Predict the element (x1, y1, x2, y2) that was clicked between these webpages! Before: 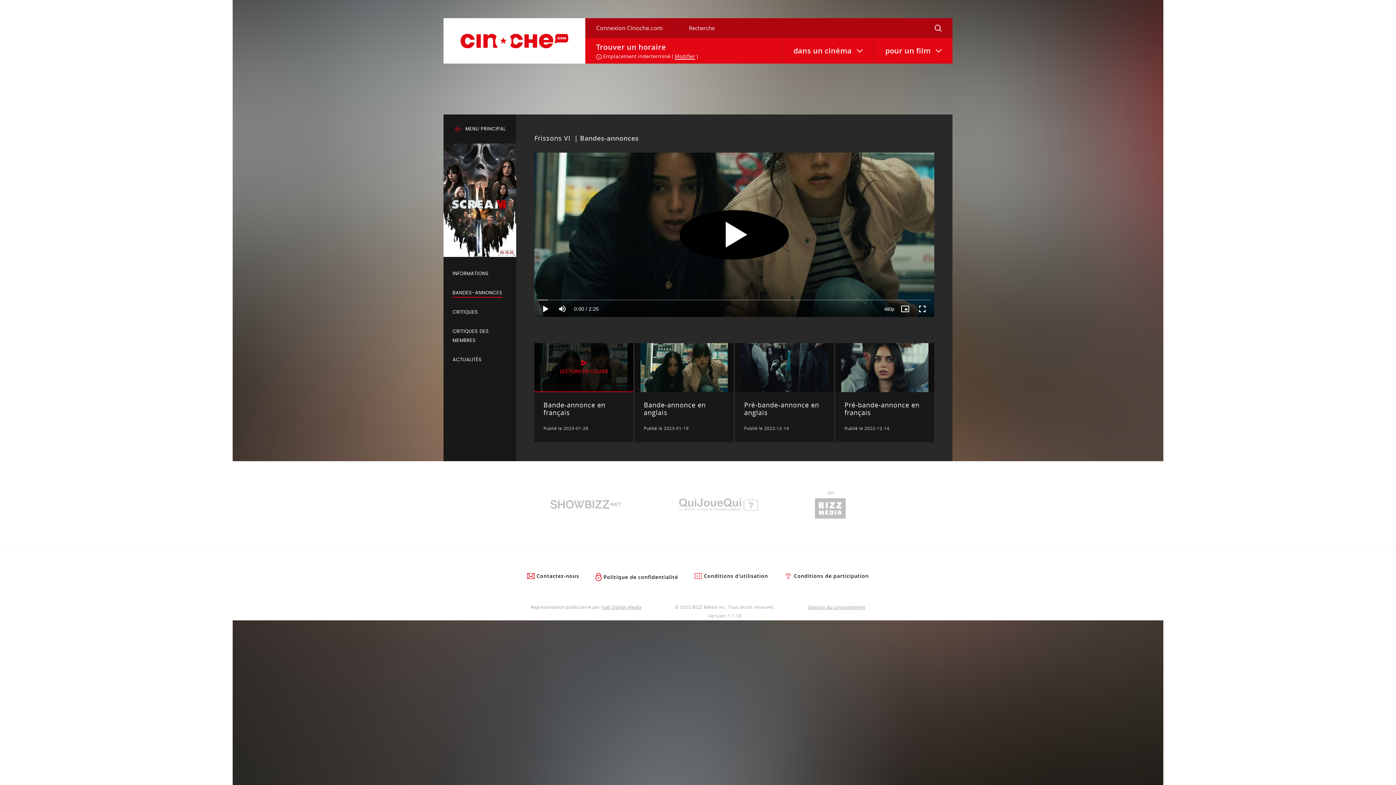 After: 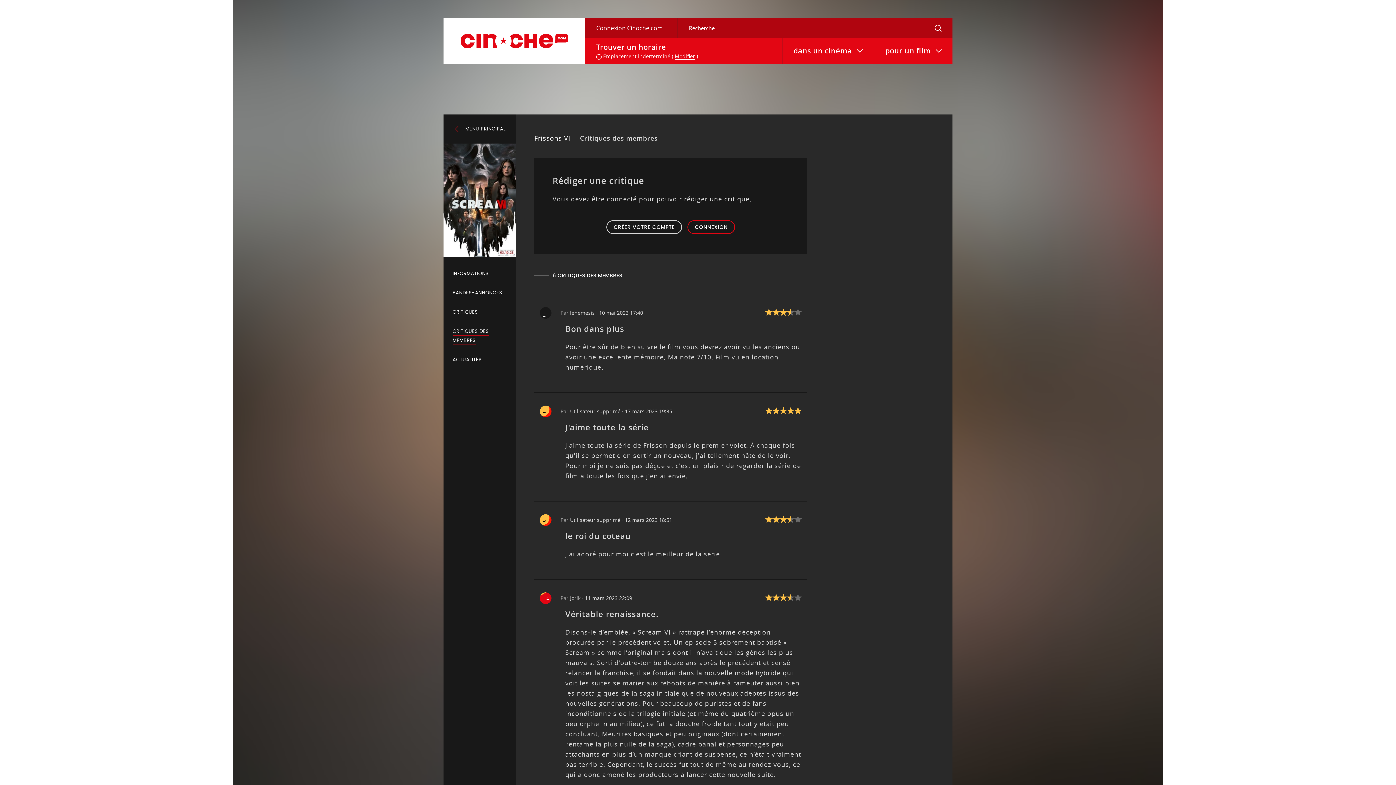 Action: bbox: (443, 322, 516, 350) label: CRITIQUES DES MEMBRES